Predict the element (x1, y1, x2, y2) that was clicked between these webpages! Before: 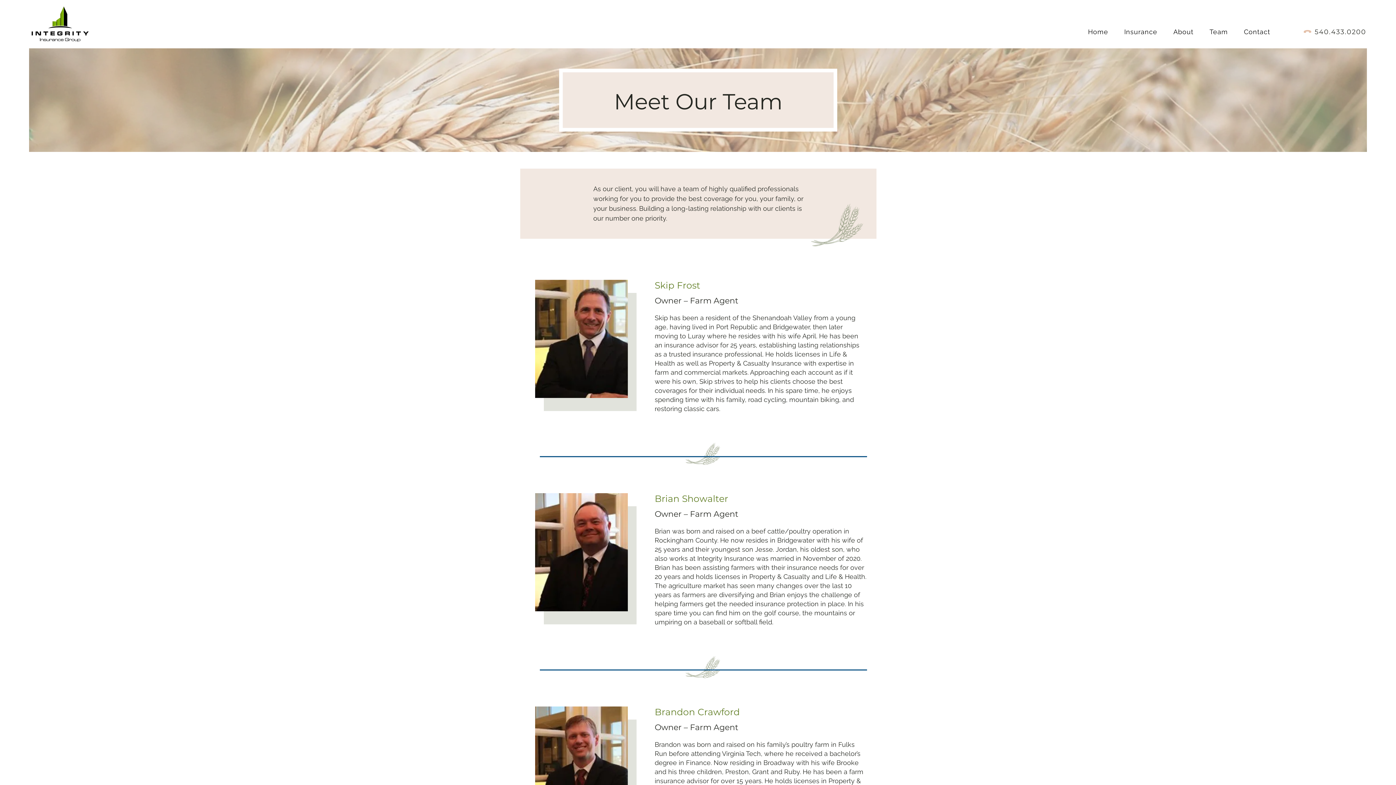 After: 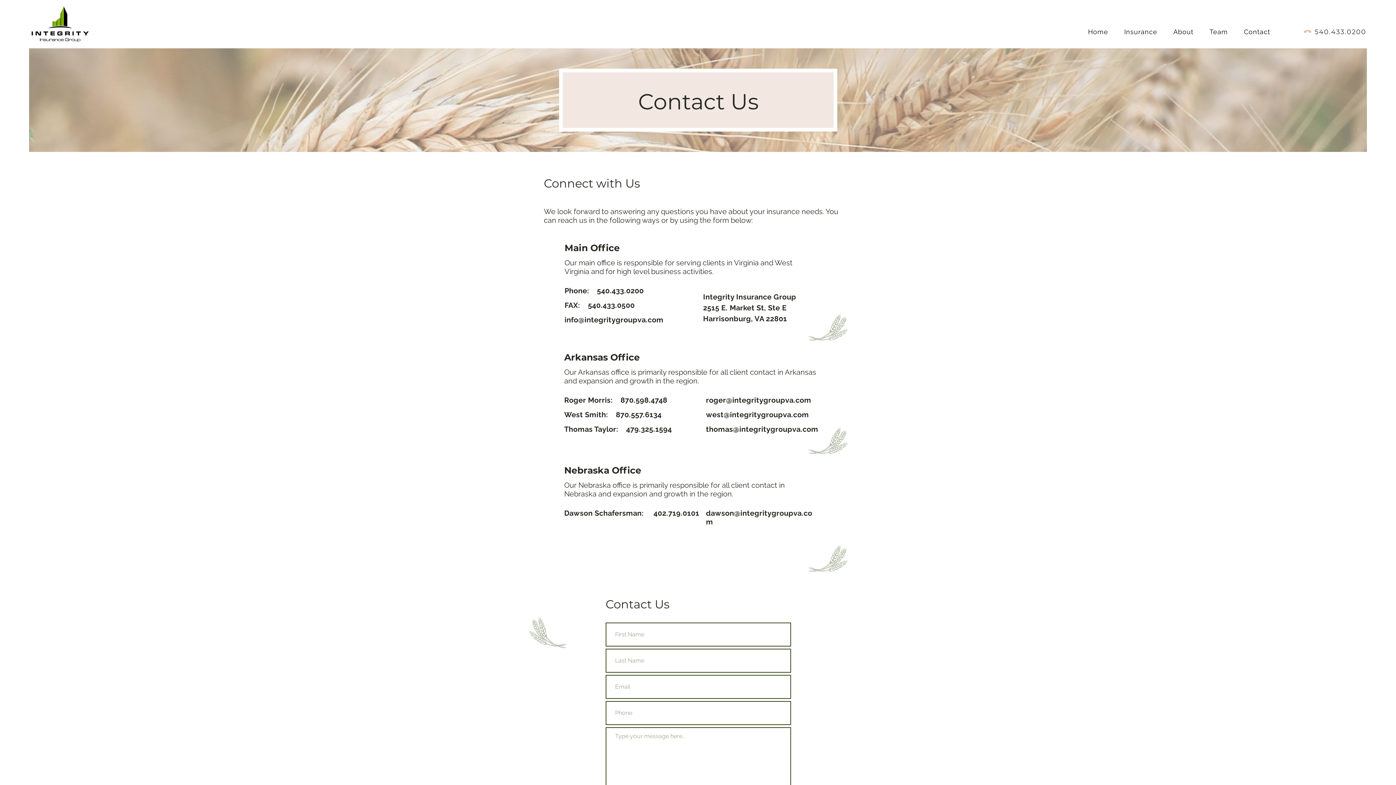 Action: label: Contact bbox: (1240, 24, 1274, 39)